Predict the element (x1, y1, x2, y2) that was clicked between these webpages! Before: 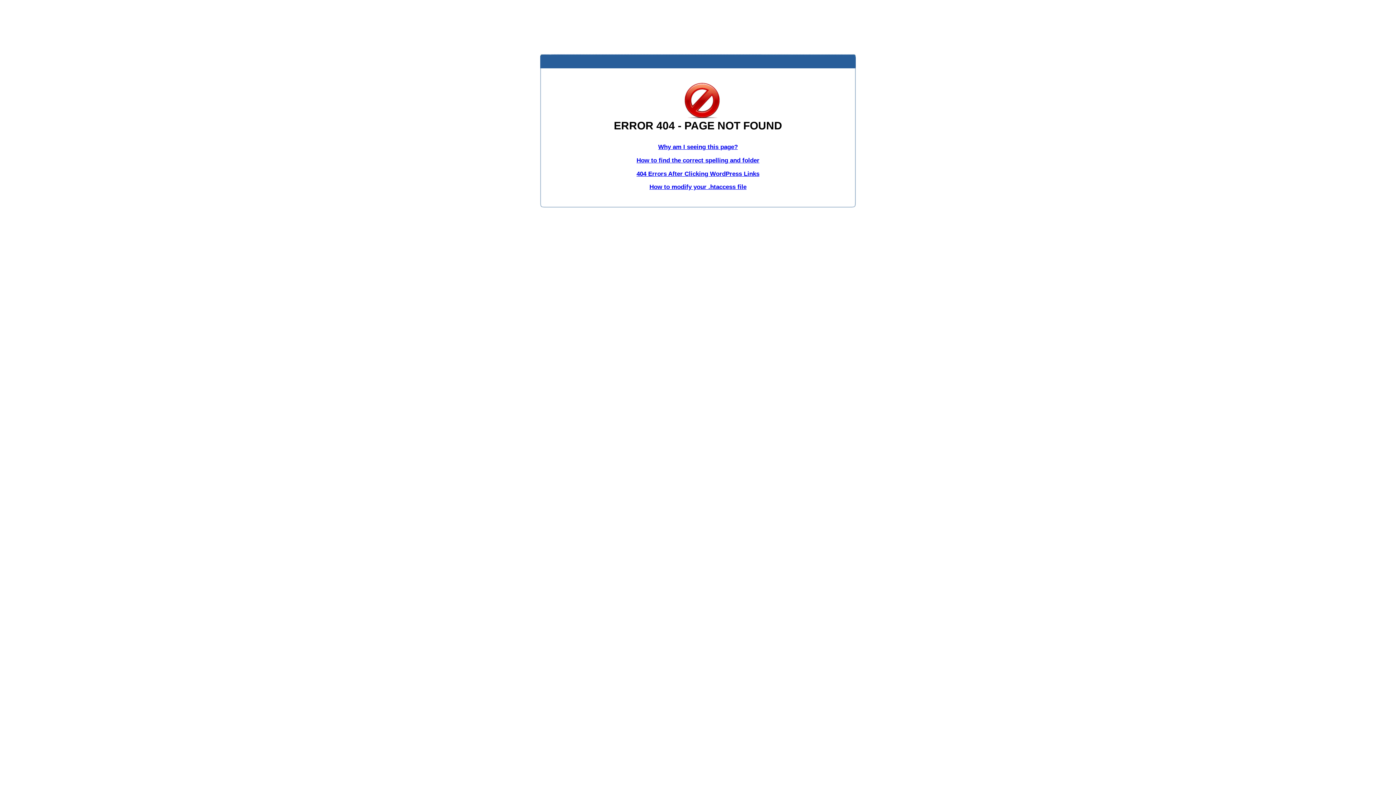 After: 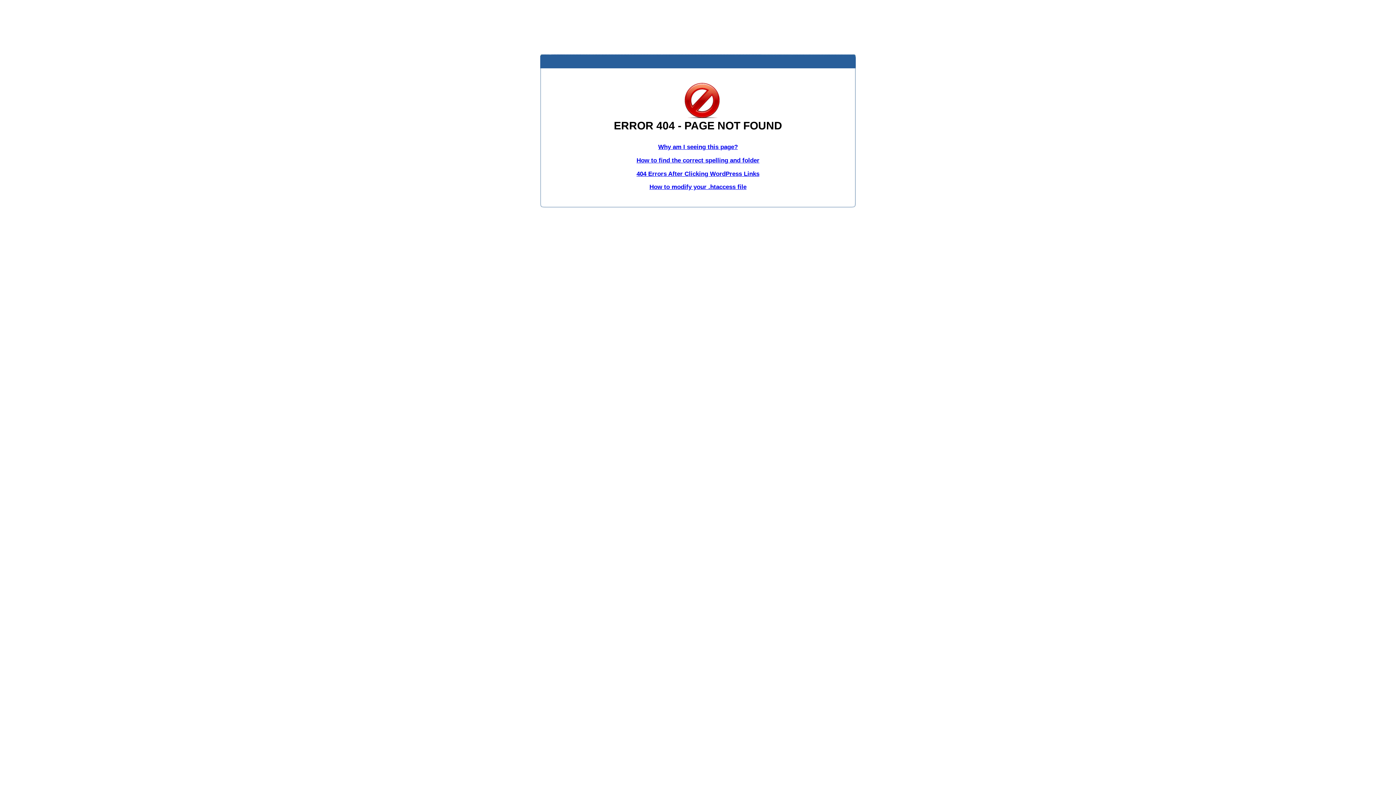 Action: label: 404 Errors After Clicking WordPress Links bbox: (636, 170, 759, 177)